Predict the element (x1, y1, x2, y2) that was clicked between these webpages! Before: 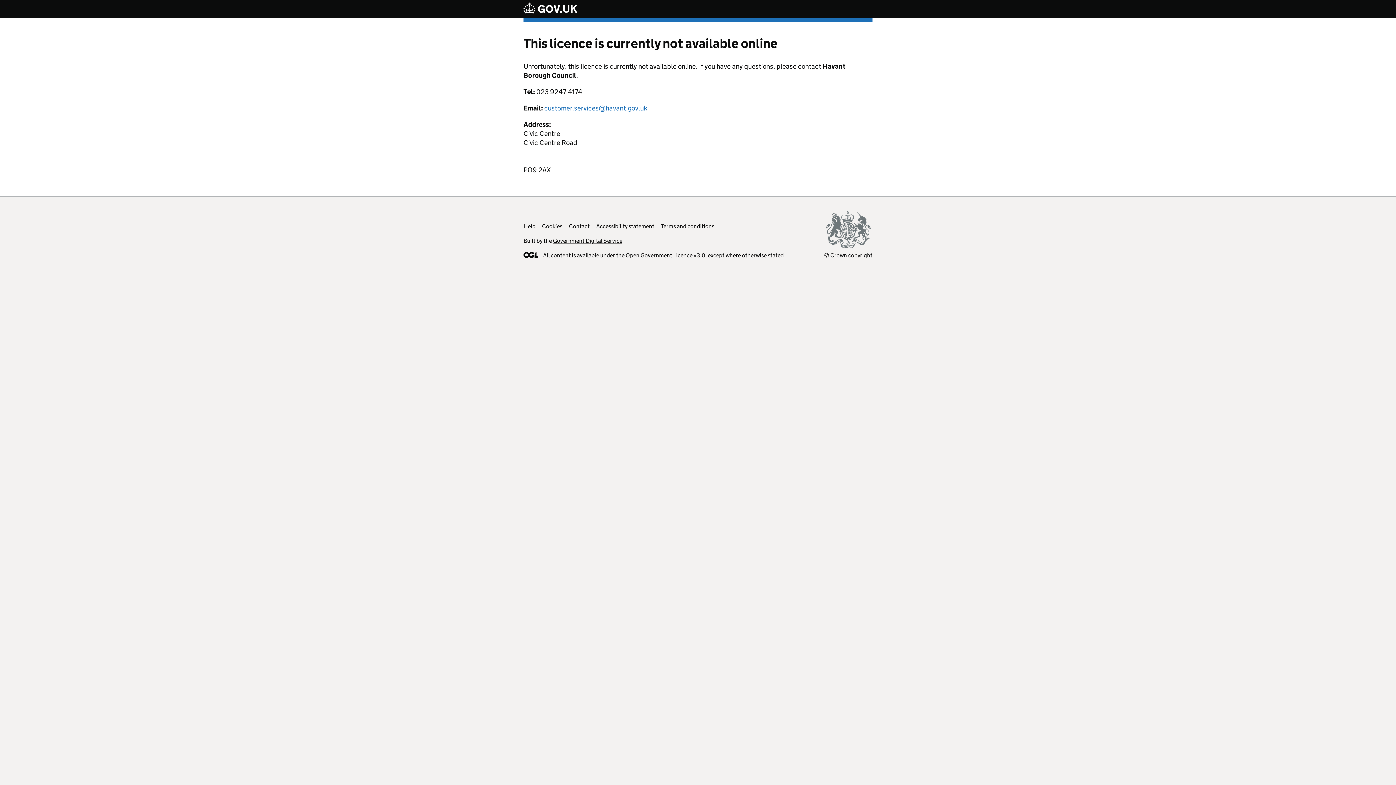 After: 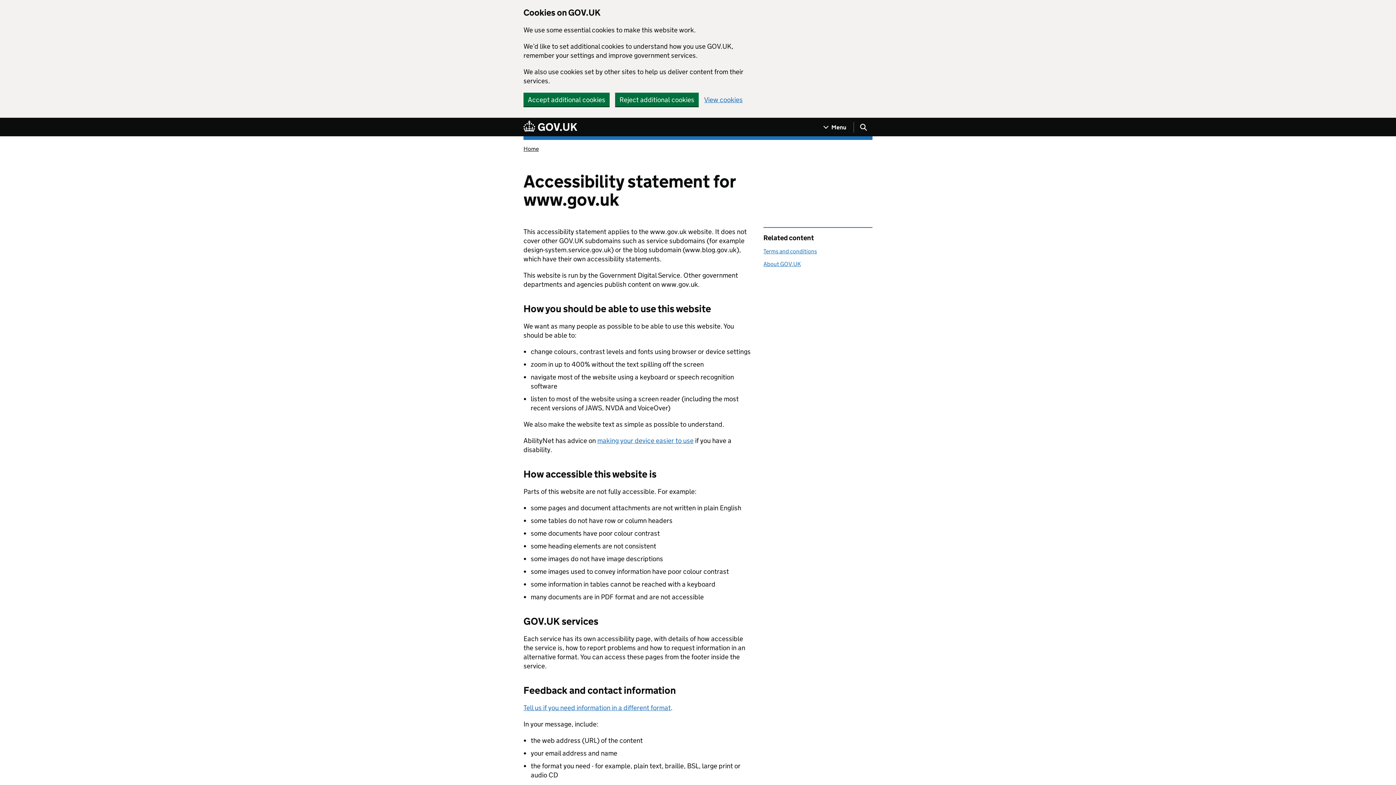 Action: label: Accessibility statement bbox: (596, 222, 654, 229)